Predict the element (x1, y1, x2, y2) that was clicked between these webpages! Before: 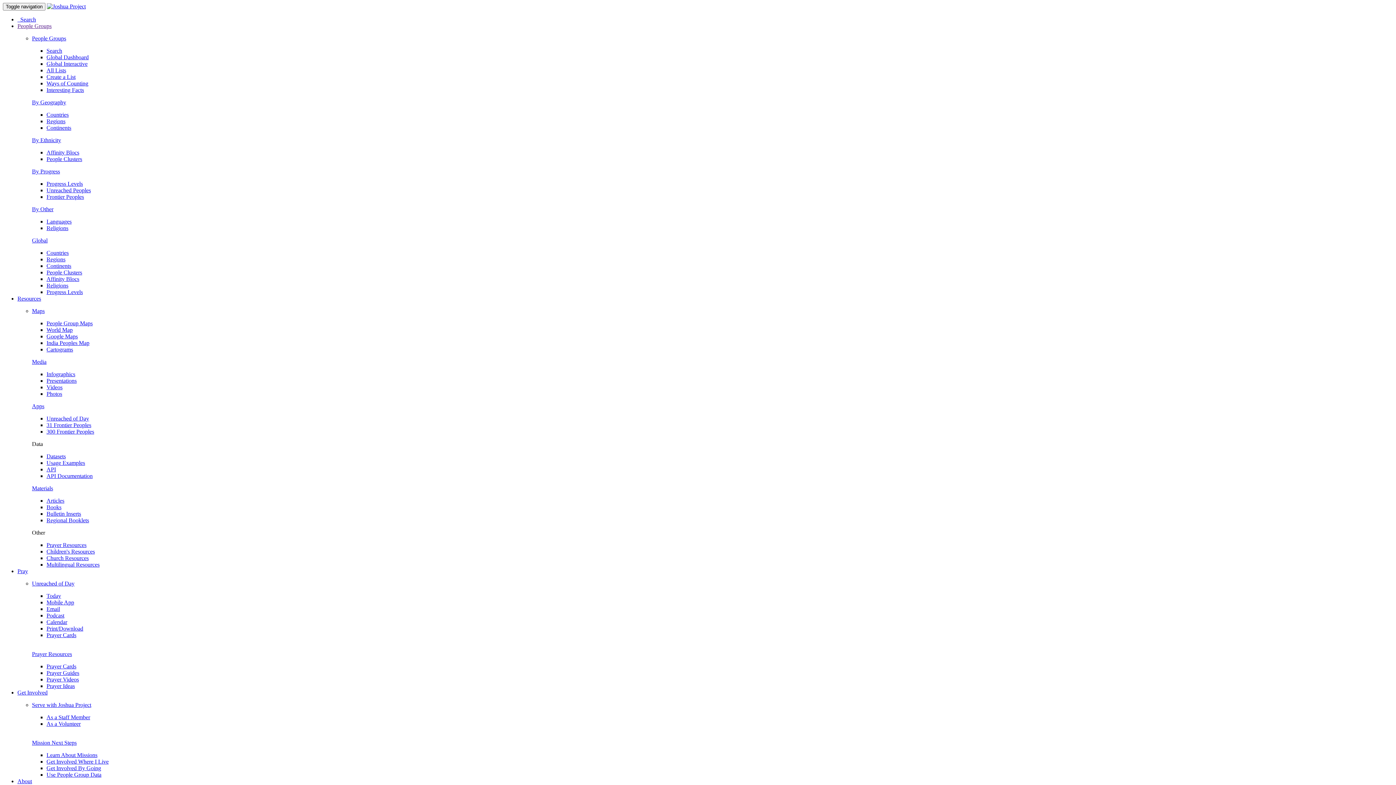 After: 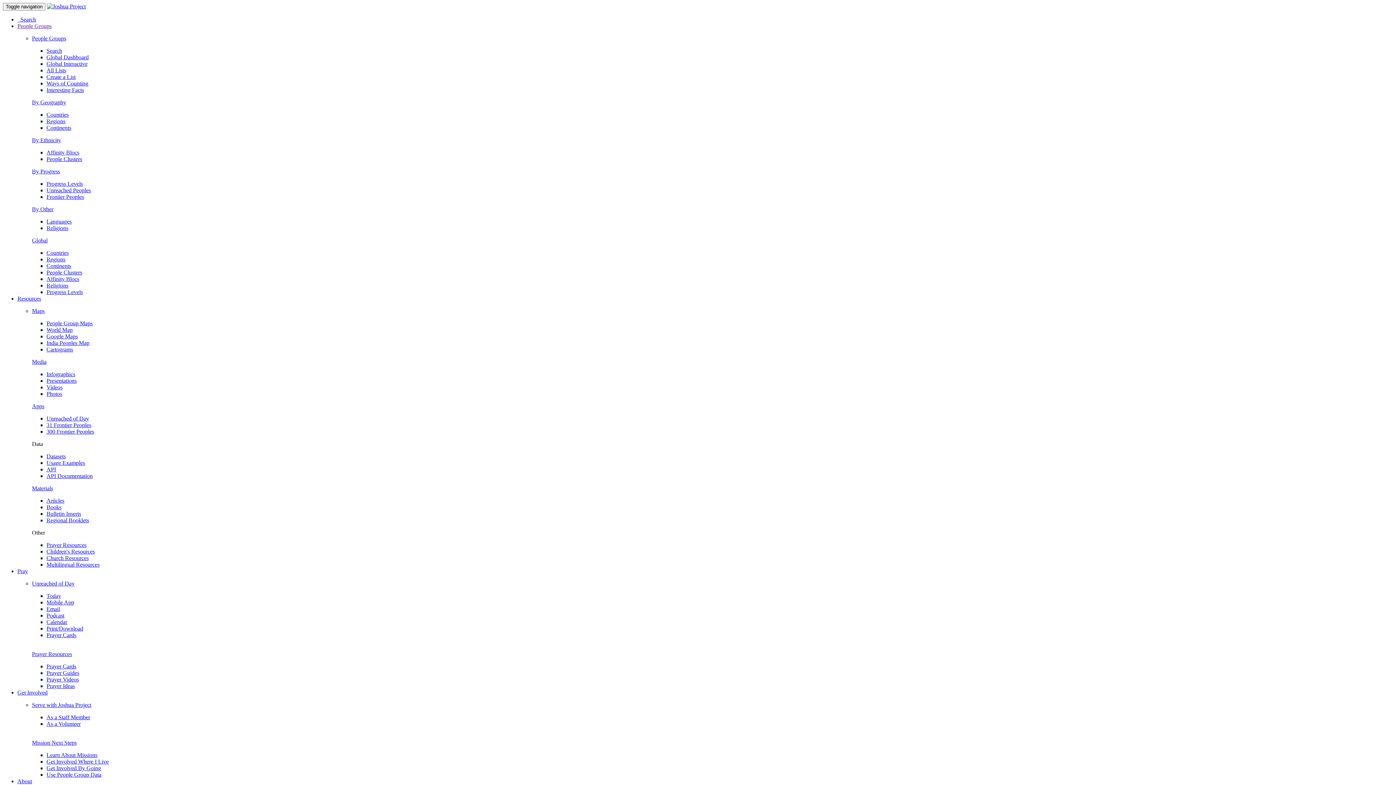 Action: bbox: (17, 22, 51, 29) label: People Groups